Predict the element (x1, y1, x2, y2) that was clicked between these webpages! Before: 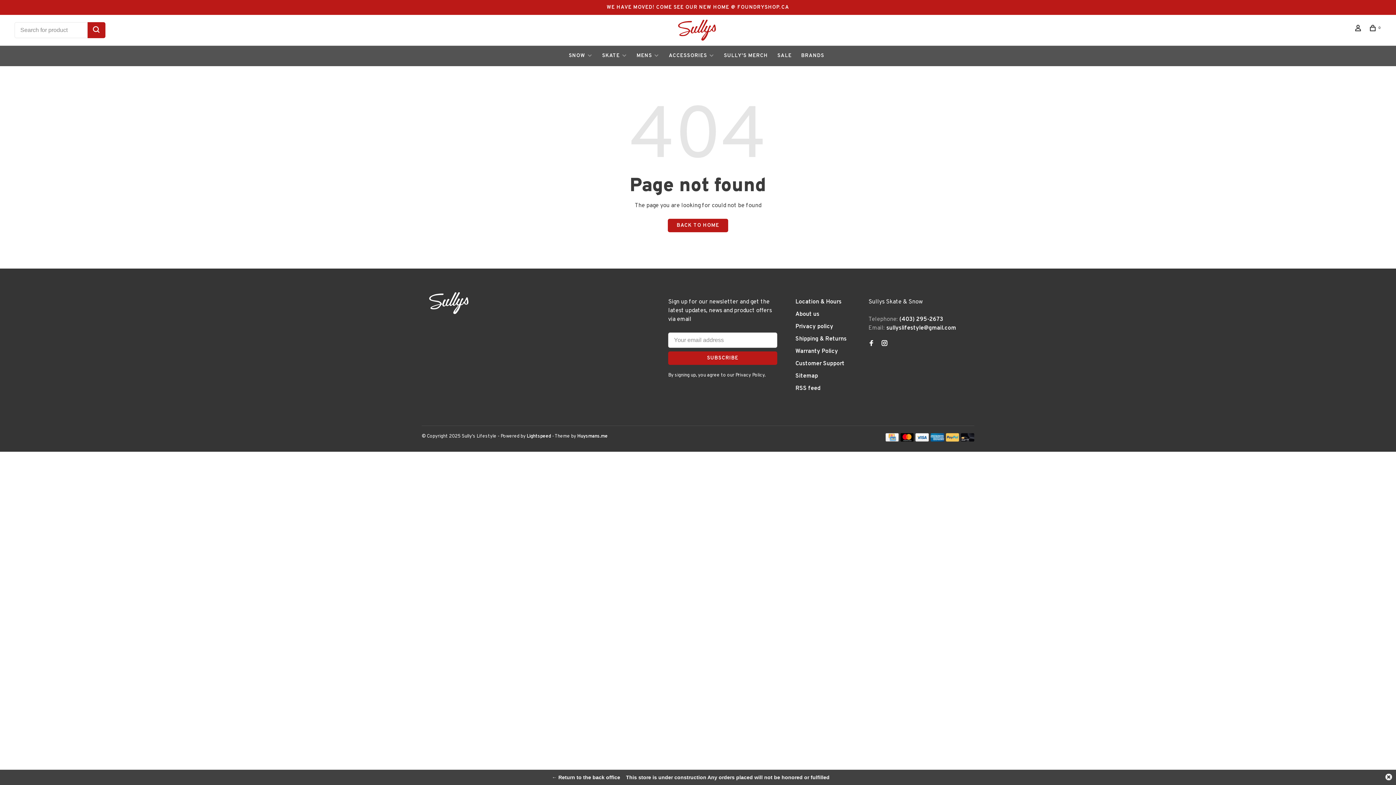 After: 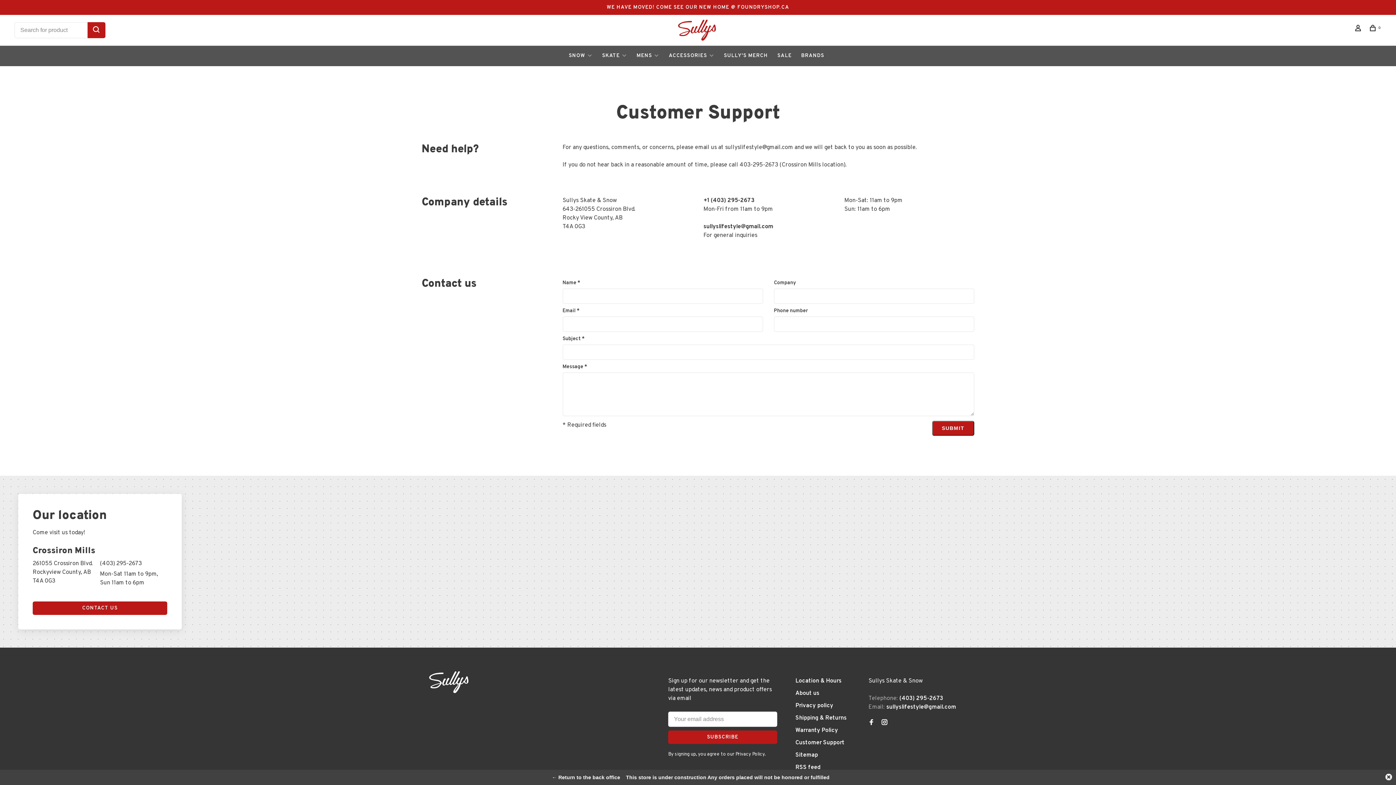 Action: bbox: (795, 360, 844, 367) label: Customer Support